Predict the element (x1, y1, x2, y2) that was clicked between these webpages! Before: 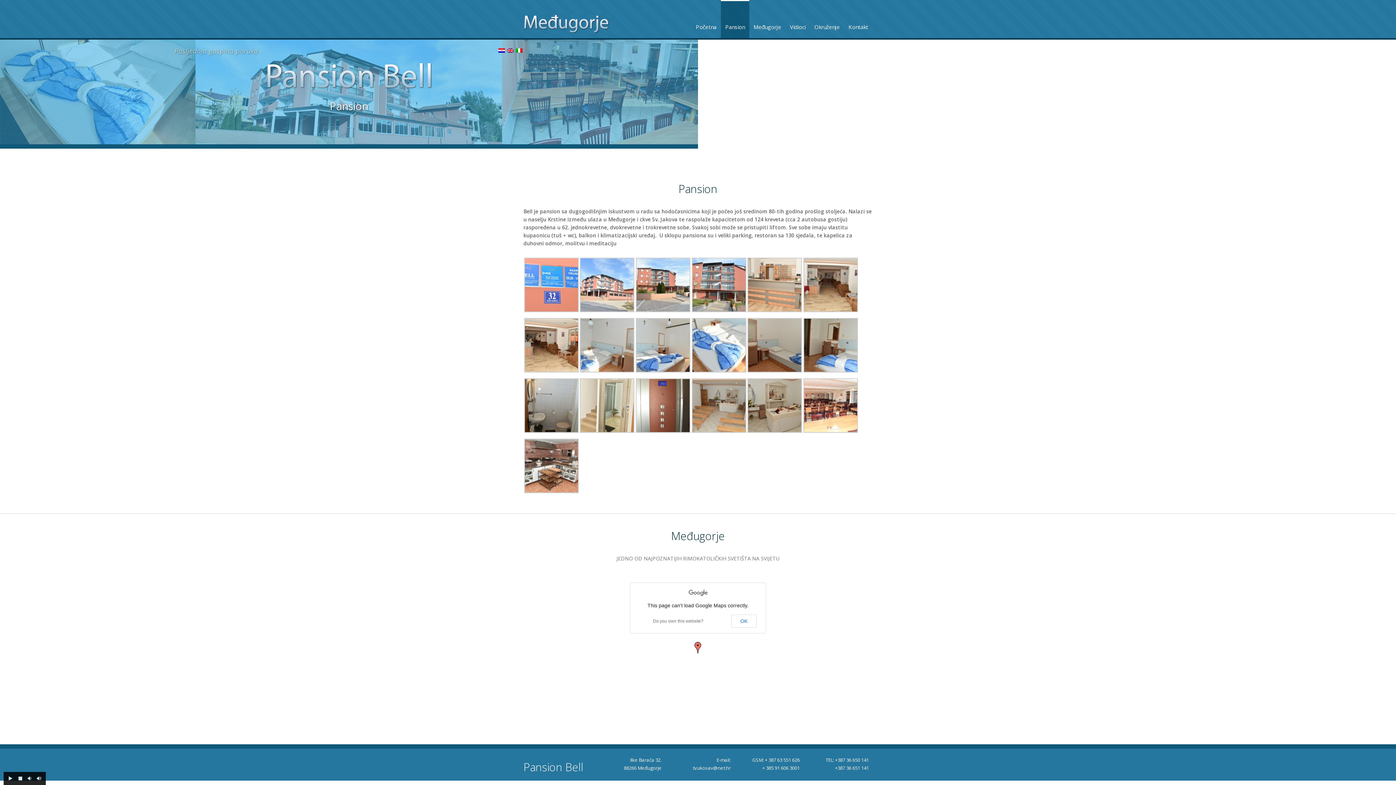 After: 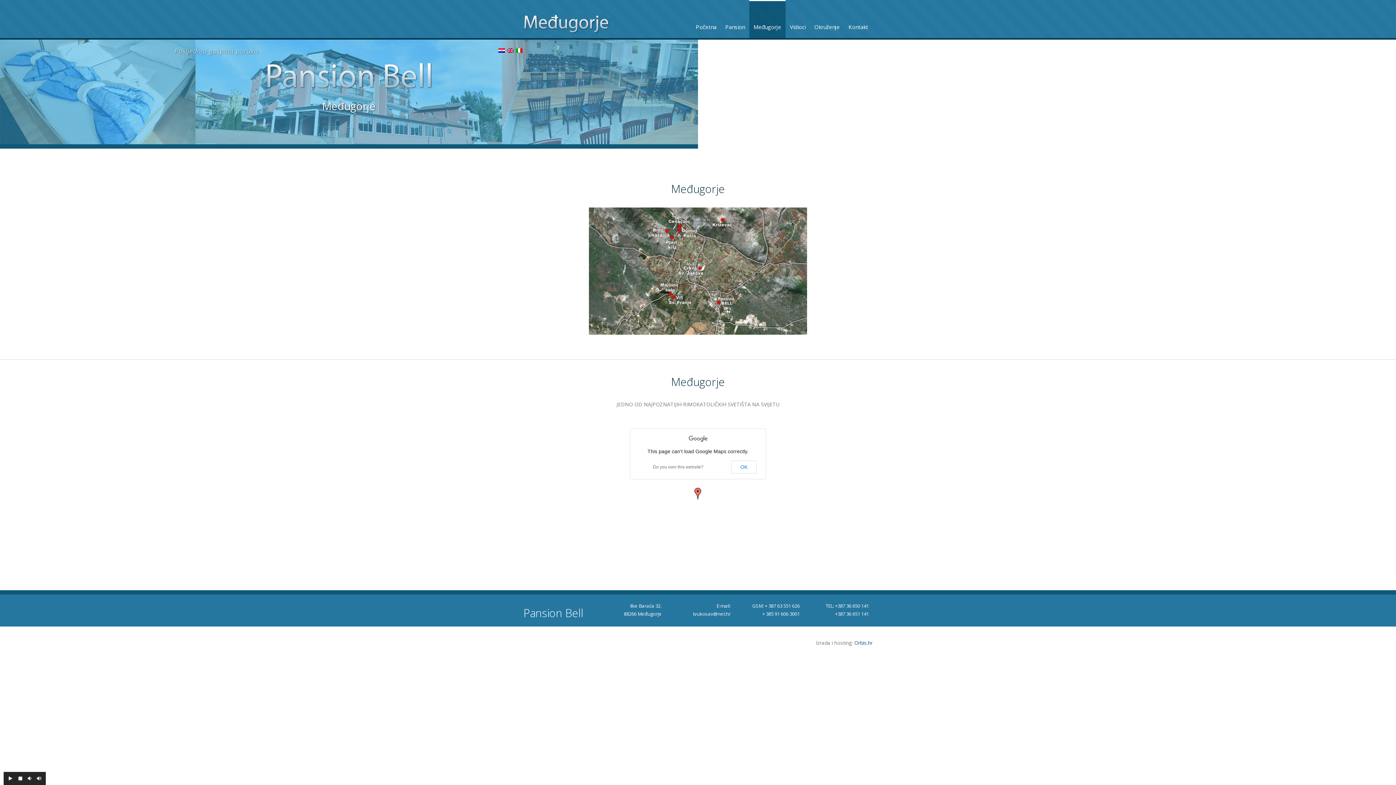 Action: label: Međugorje bbox: (749, 0, 785, 38)